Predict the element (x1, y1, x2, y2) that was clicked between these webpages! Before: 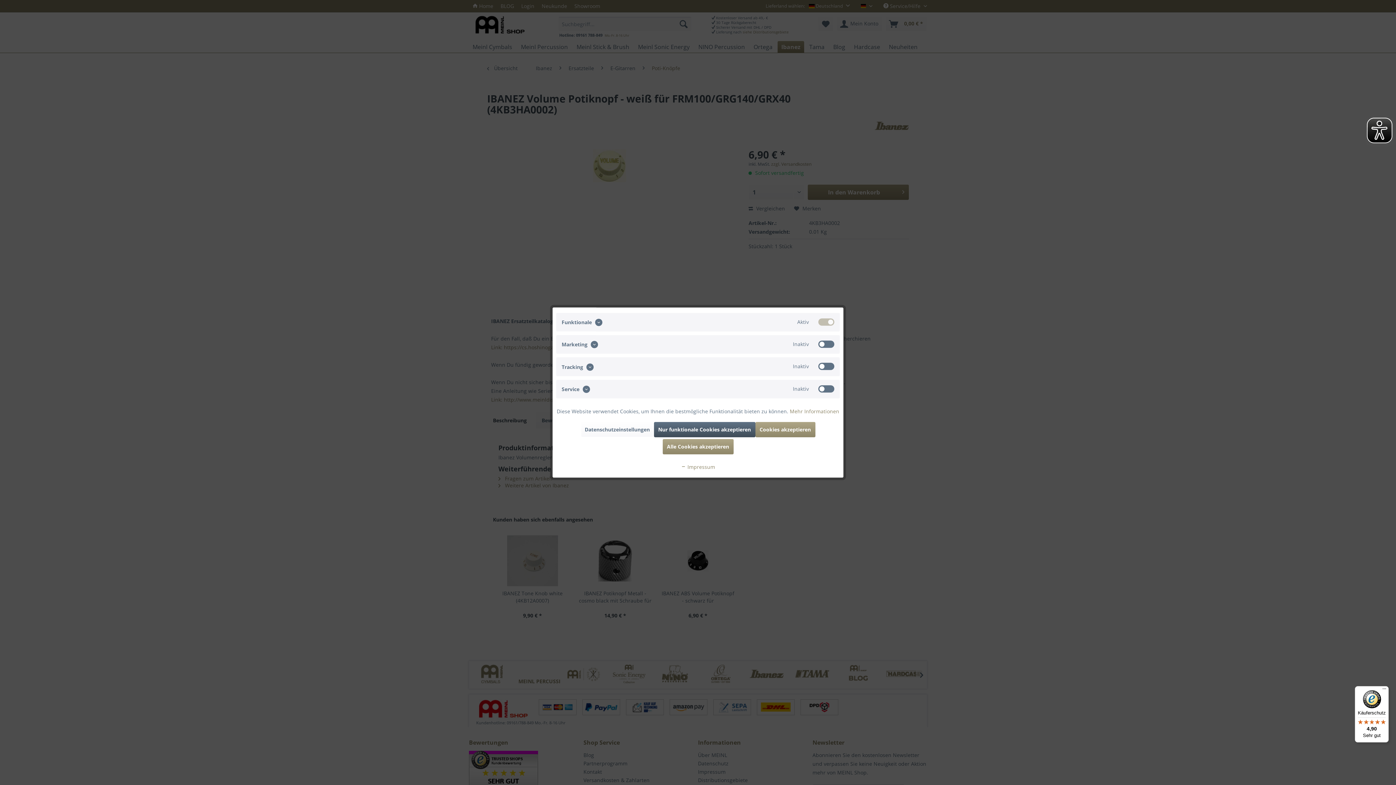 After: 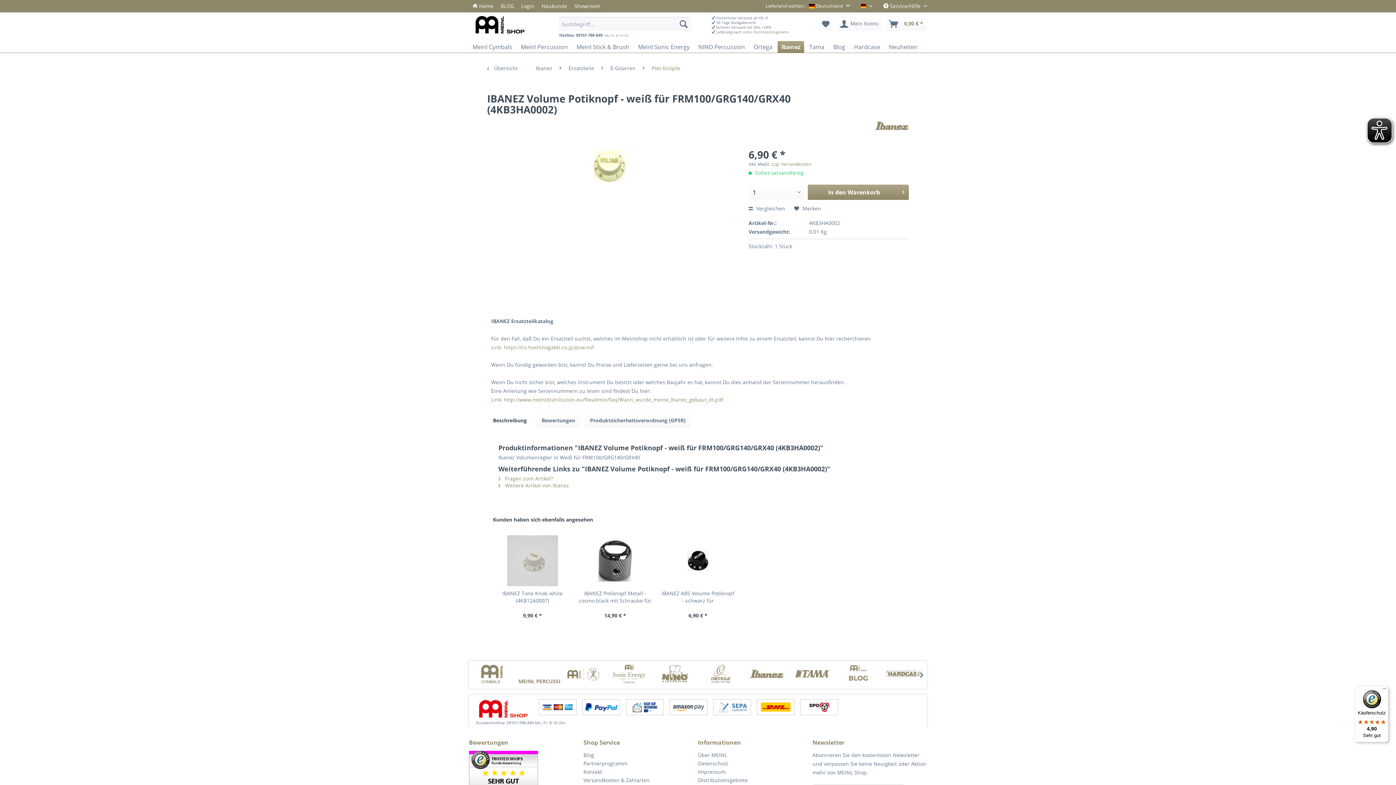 Action: bbox: (755, 422, 815, 437) label: Cookies akzeptieren